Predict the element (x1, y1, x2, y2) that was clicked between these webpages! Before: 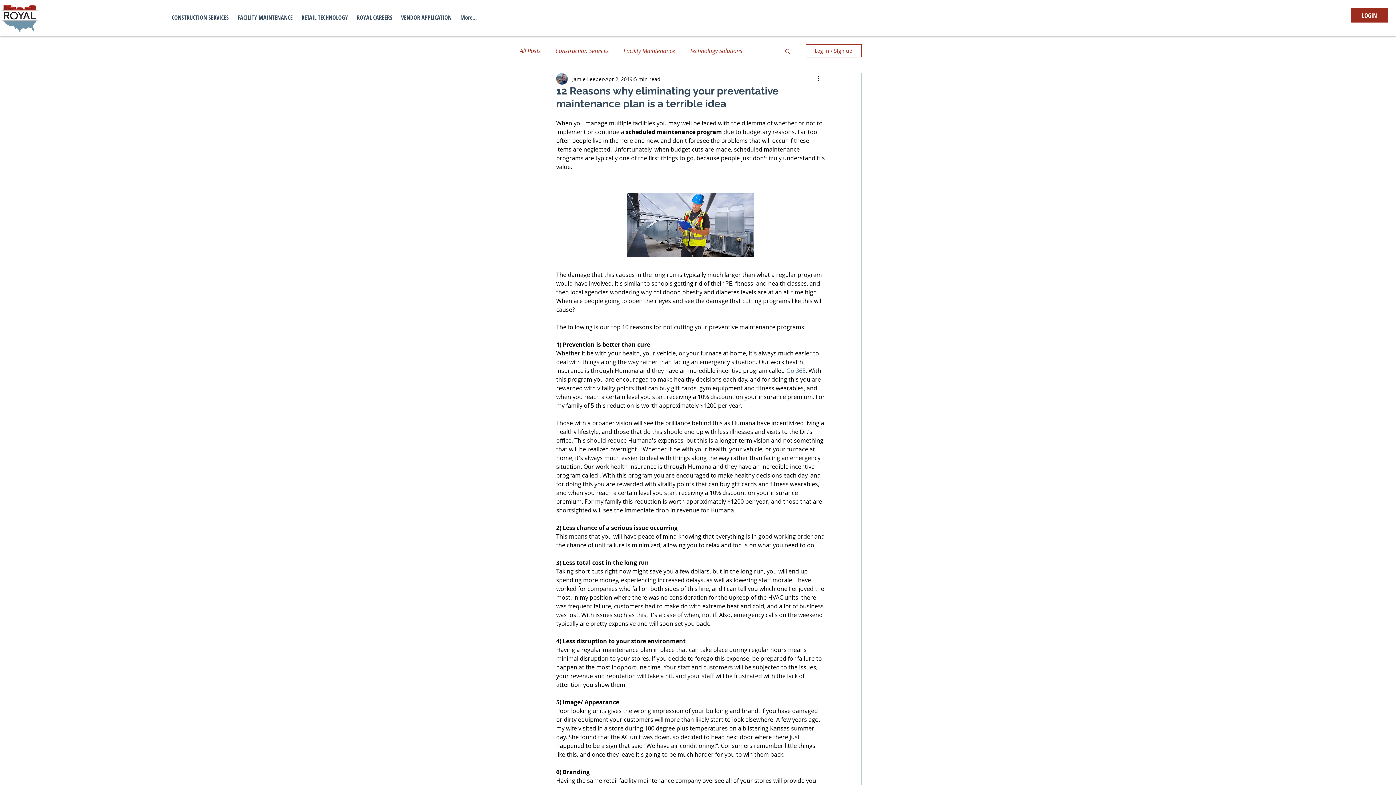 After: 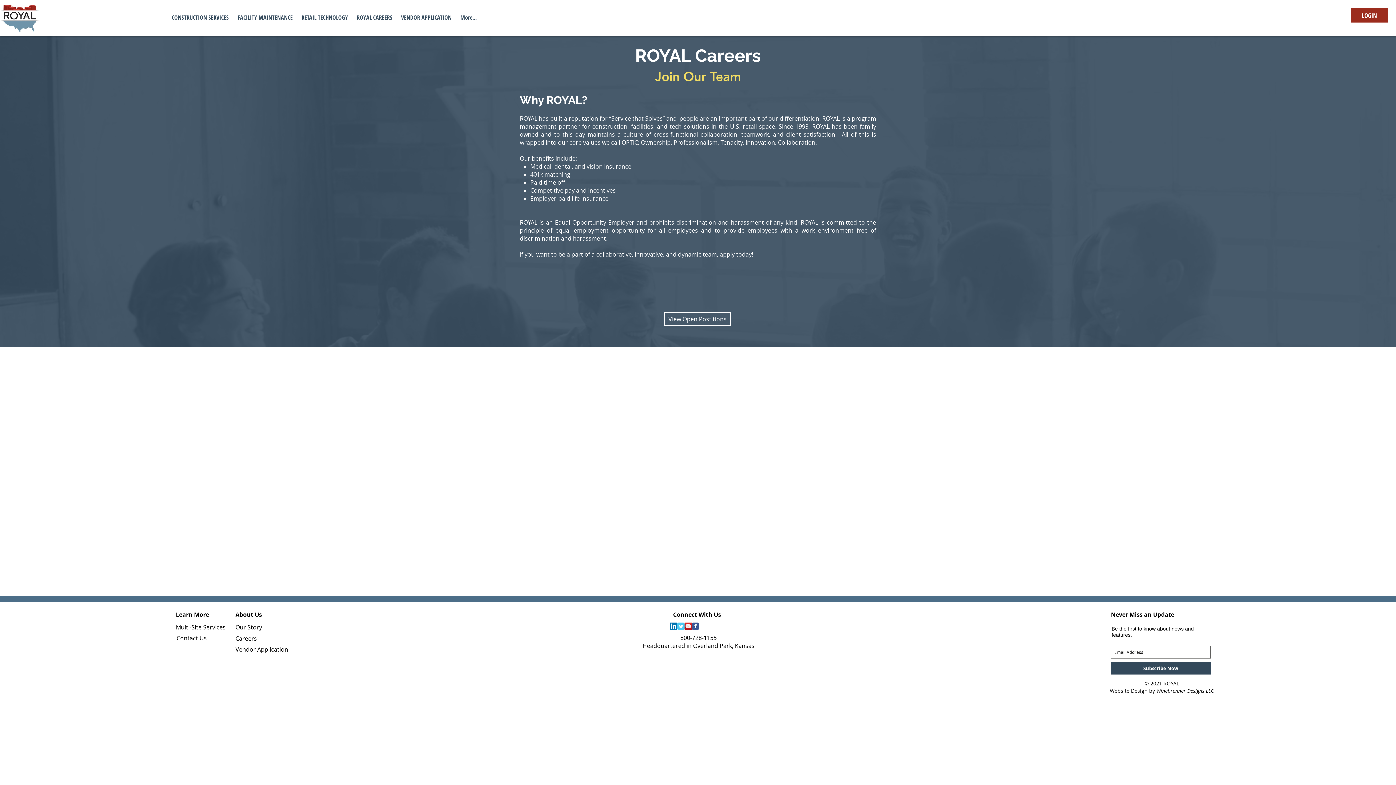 Action: label: ROYAL CAREERS bbox: (353, 8, 397, 26)